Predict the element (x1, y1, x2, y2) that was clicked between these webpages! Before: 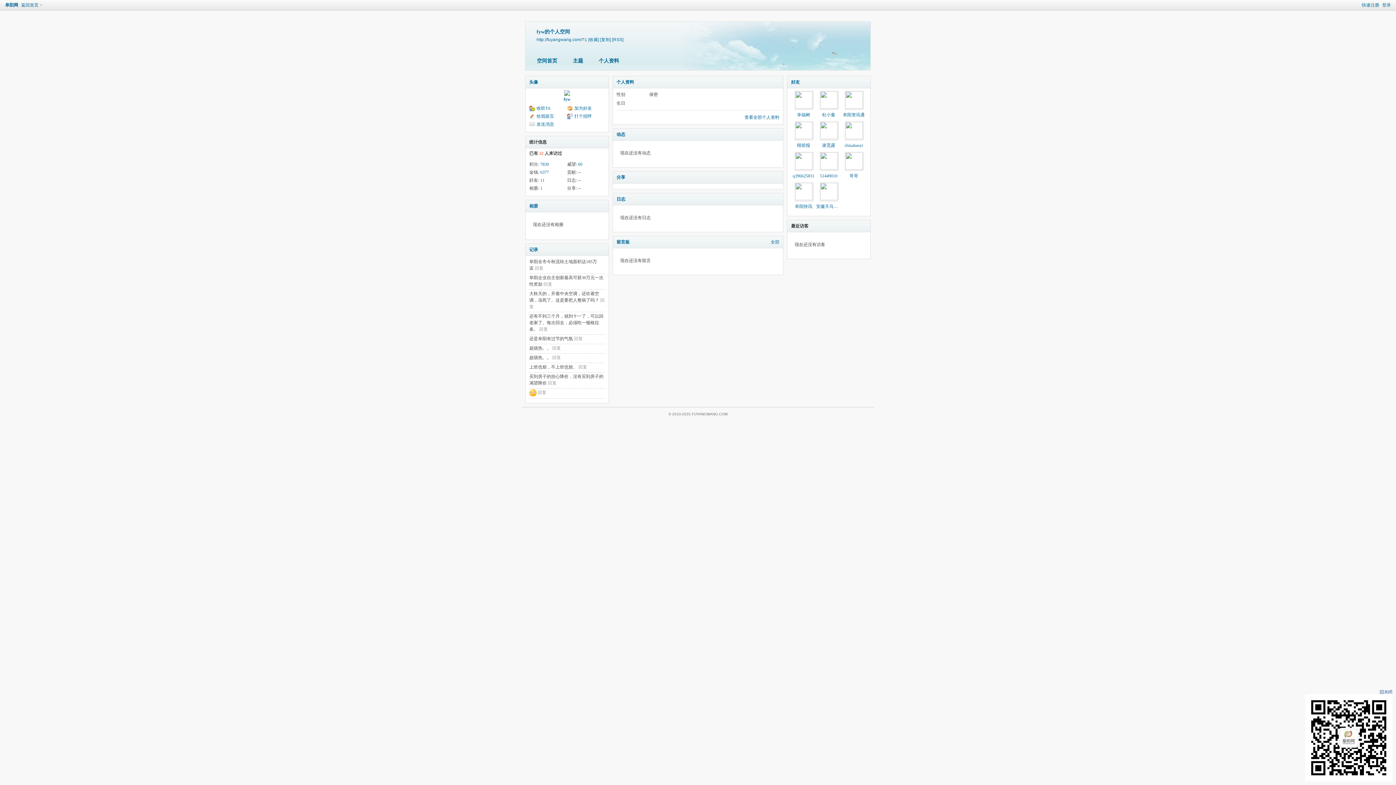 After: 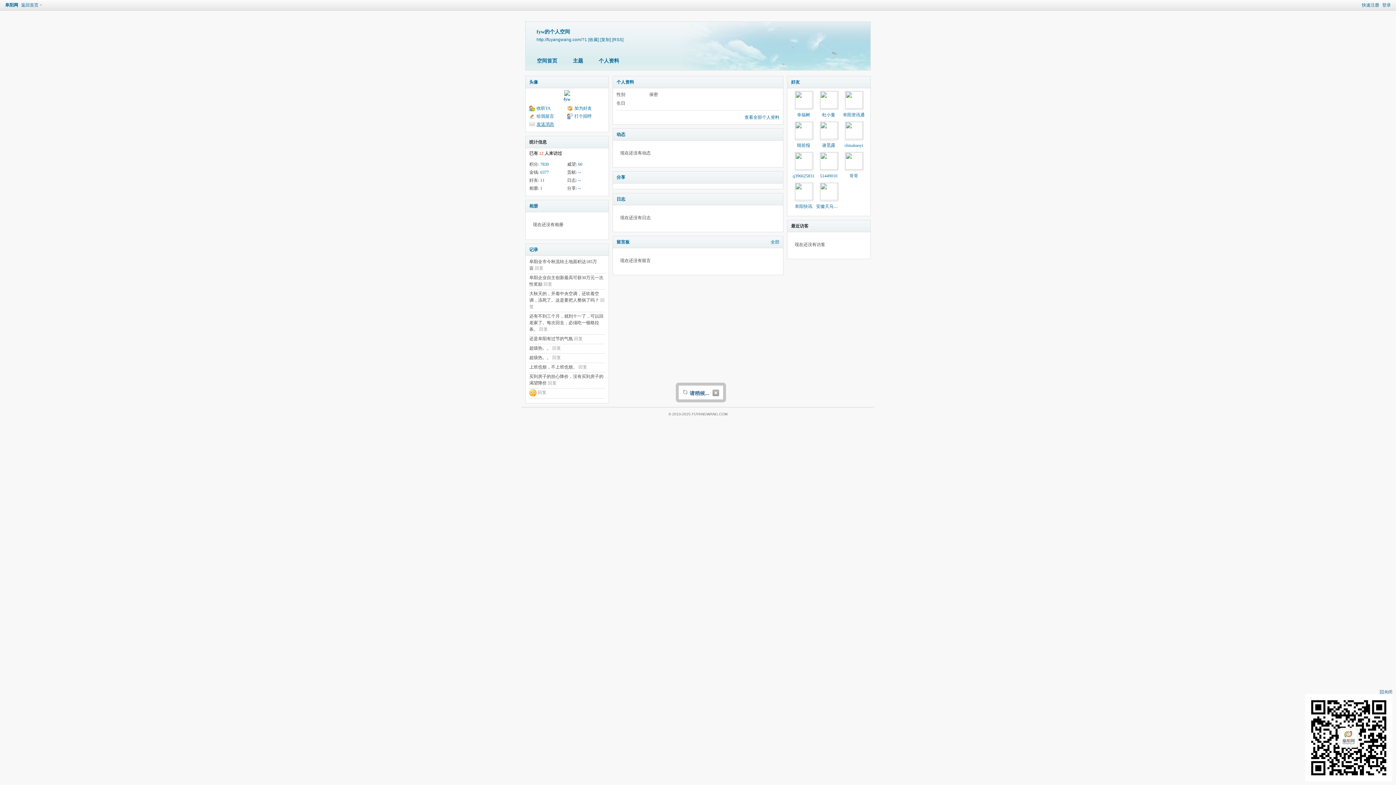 Action: label: 发送消息 bbox: (529, 121, 554, 127)